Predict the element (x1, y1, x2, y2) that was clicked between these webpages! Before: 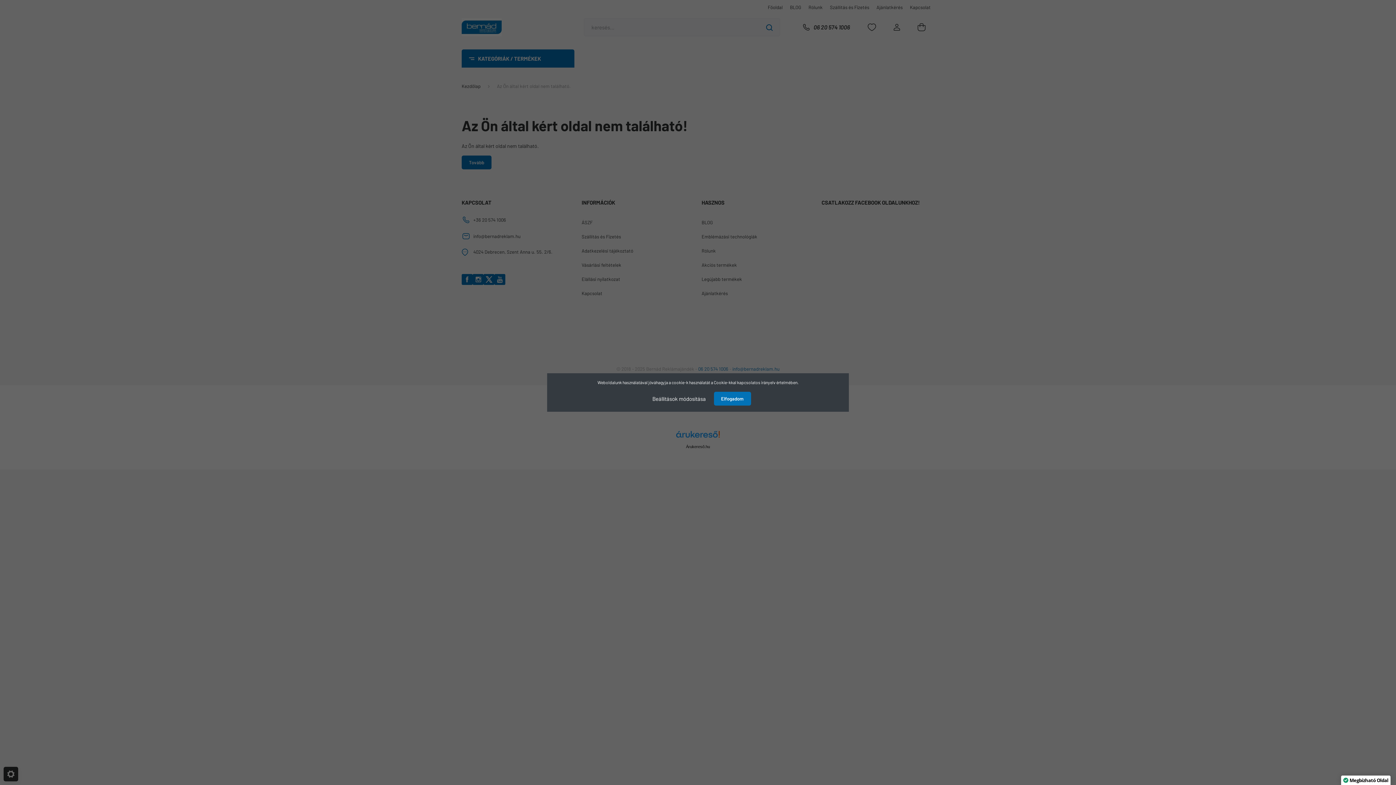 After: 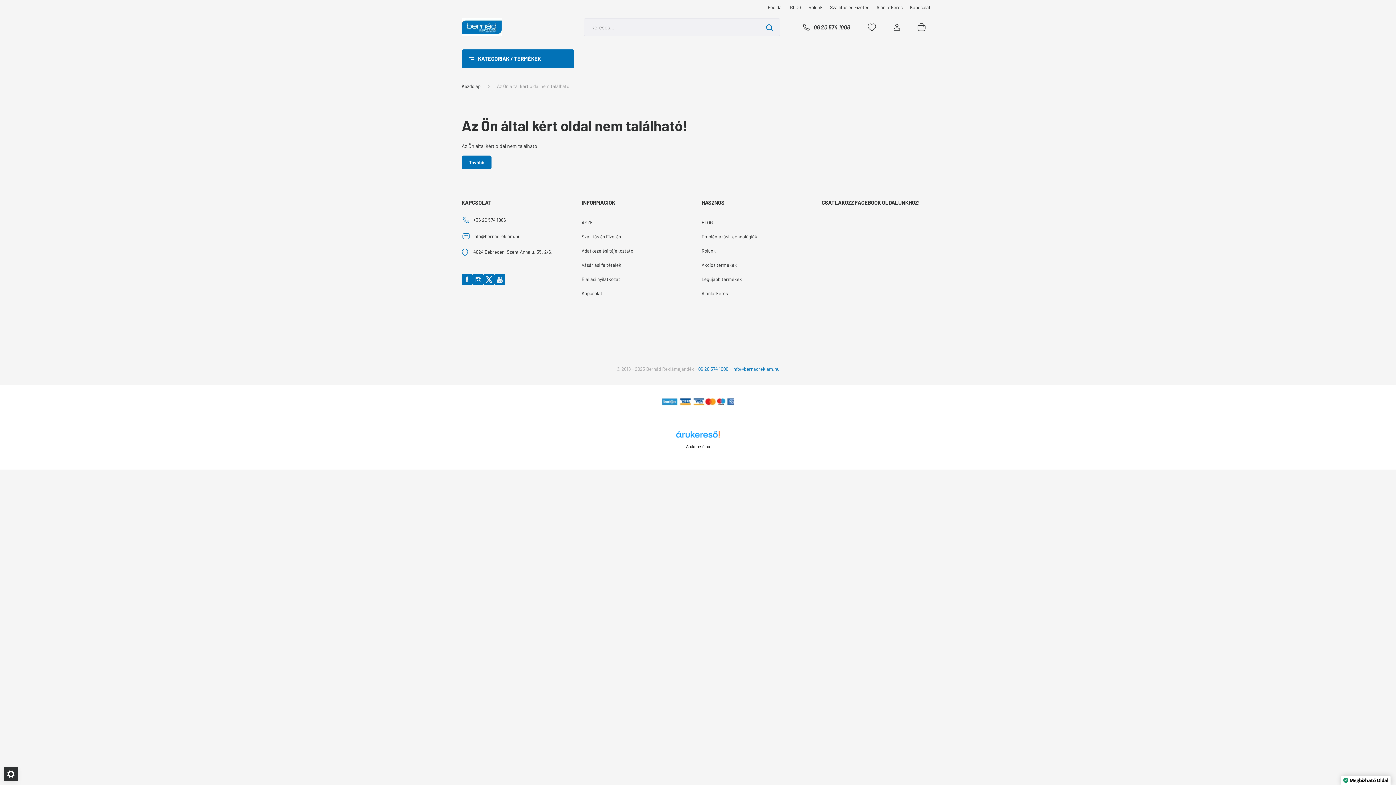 Action: label: Elfogadom bbox: (714, 392, 751, 405)